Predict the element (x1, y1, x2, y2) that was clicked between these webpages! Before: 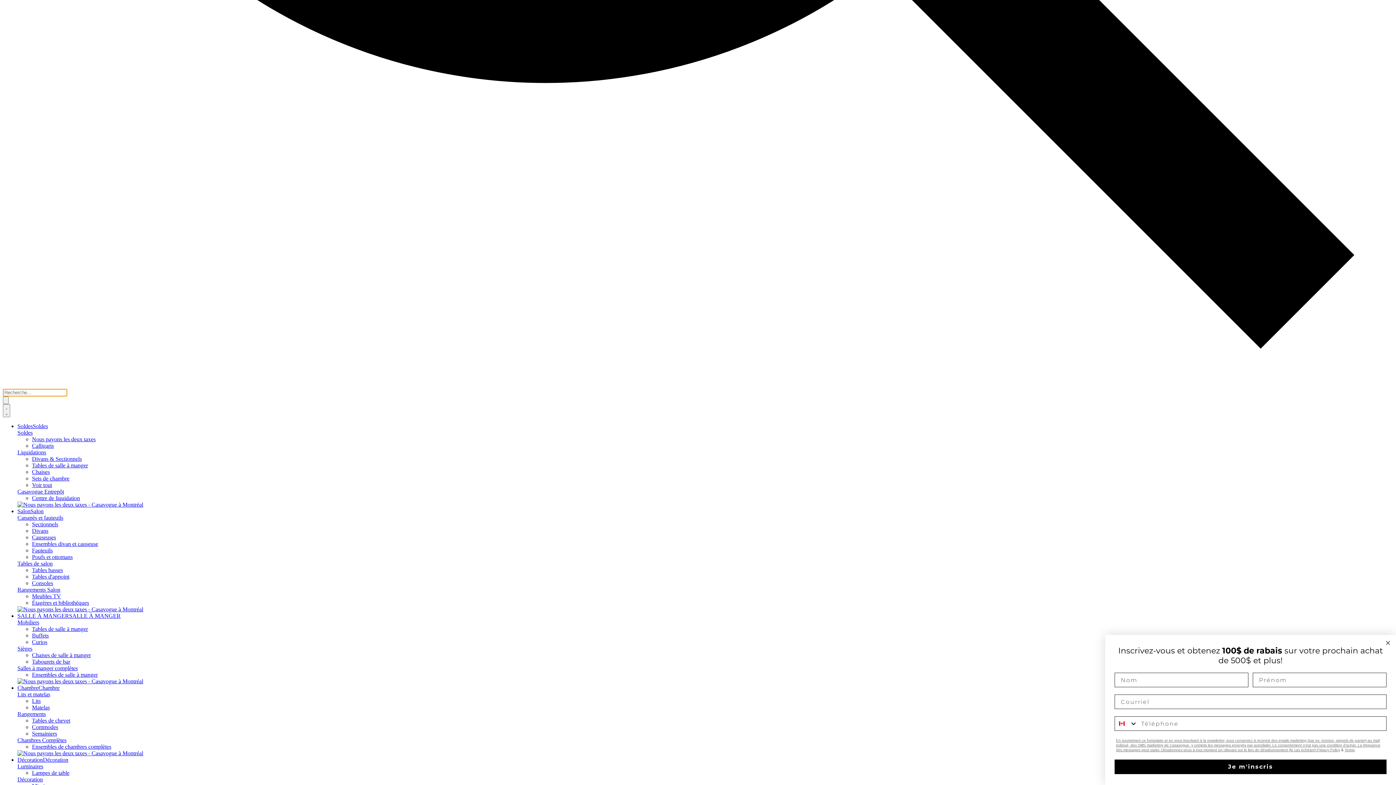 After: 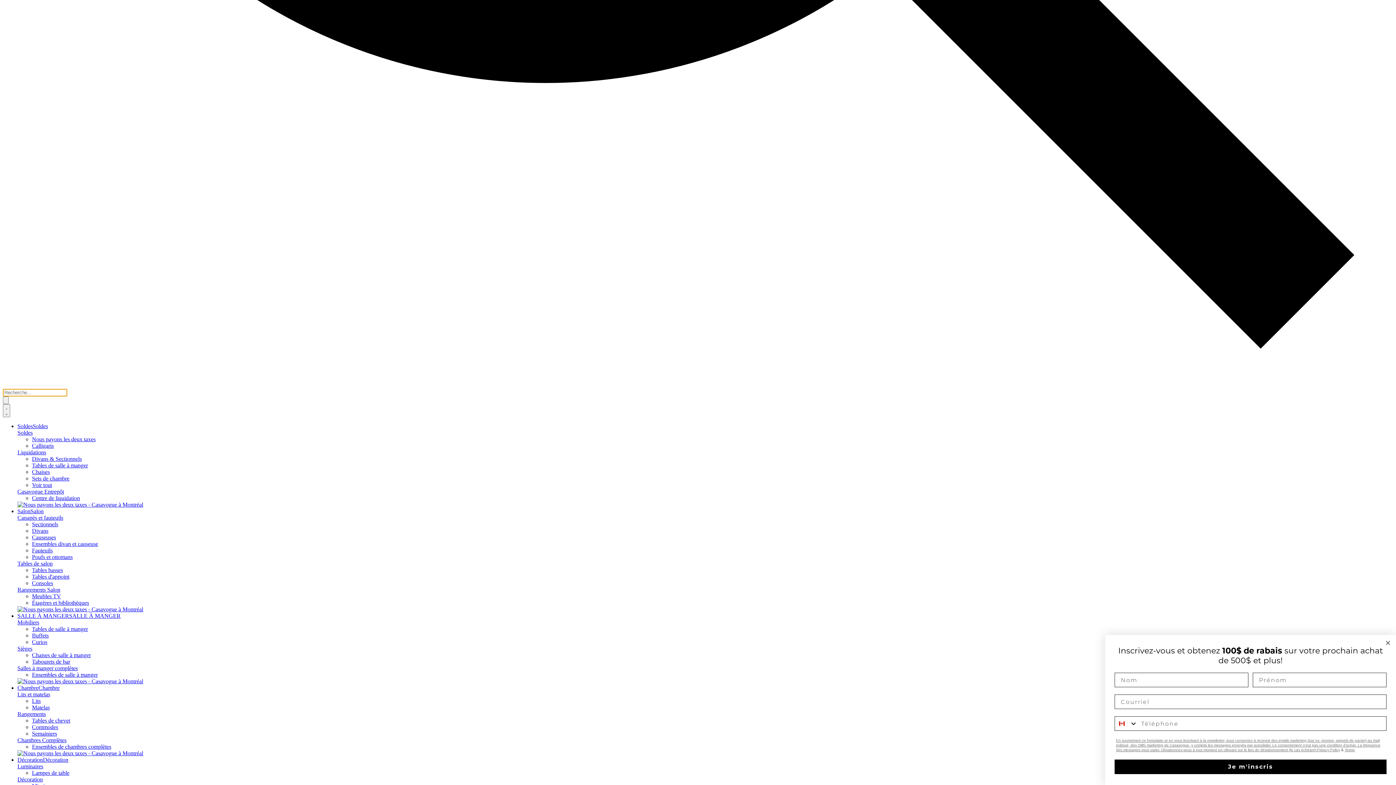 Action: bbox: (17, 508, 43, 514) label: SalonSalon